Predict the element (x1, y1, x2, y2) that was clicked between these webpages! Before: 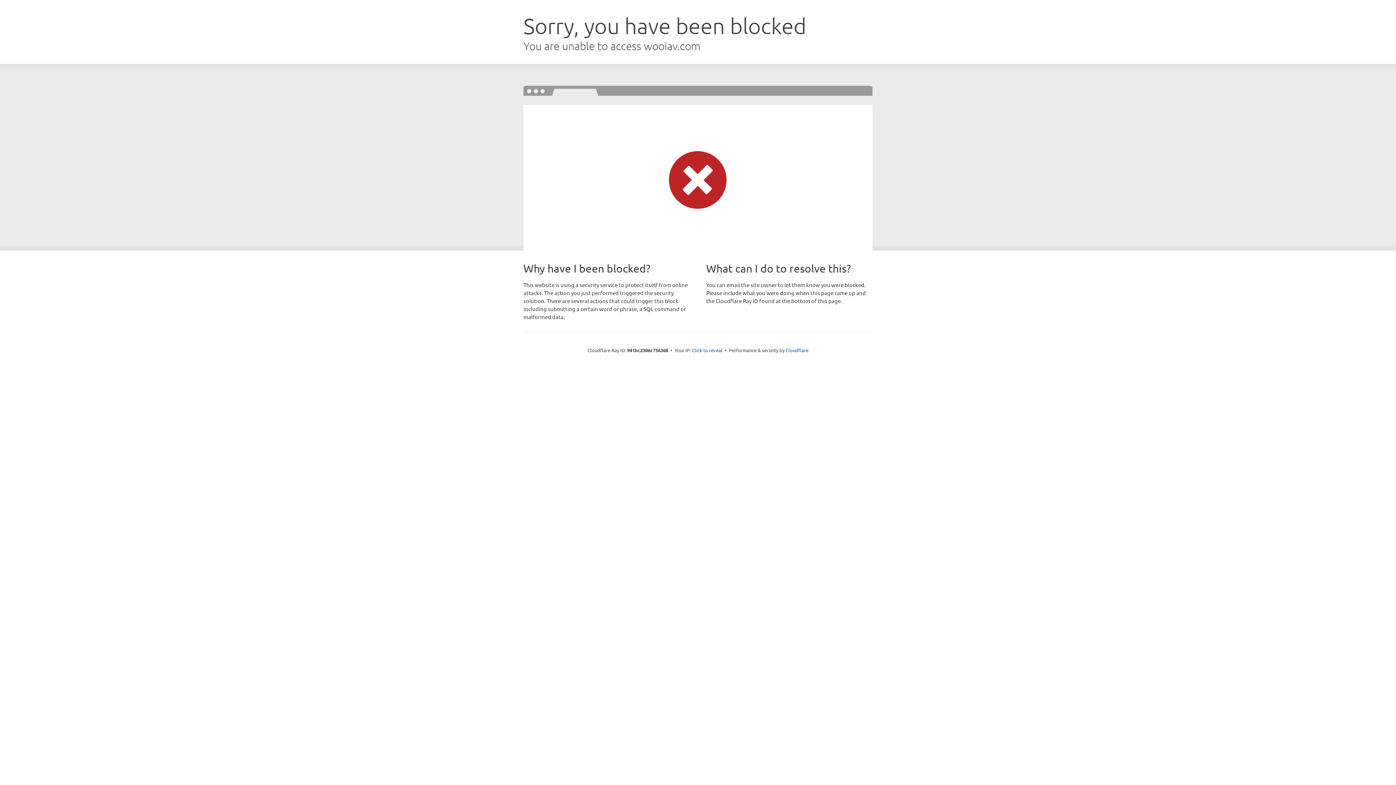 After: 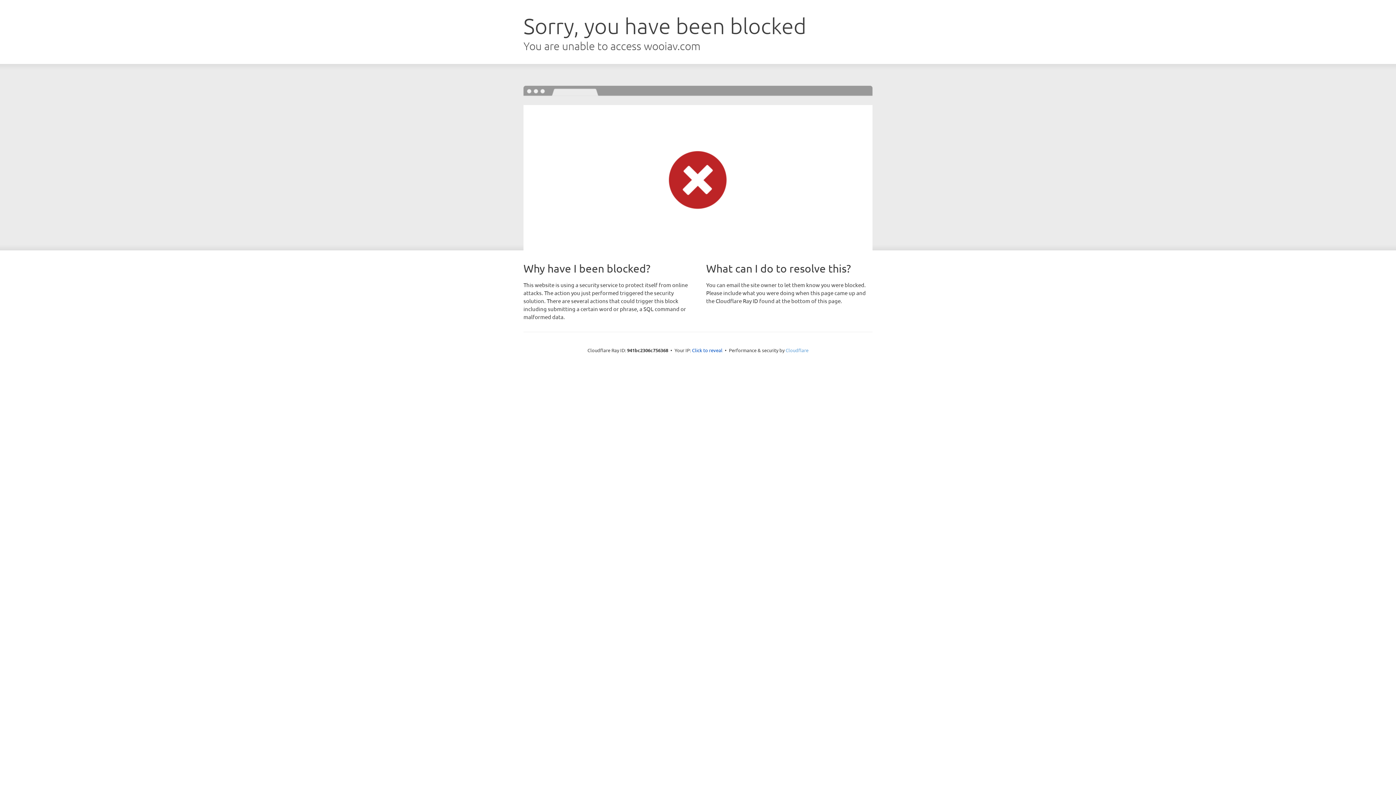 Action: label: Cloudflare bbox: (785, 347, 808, 353)